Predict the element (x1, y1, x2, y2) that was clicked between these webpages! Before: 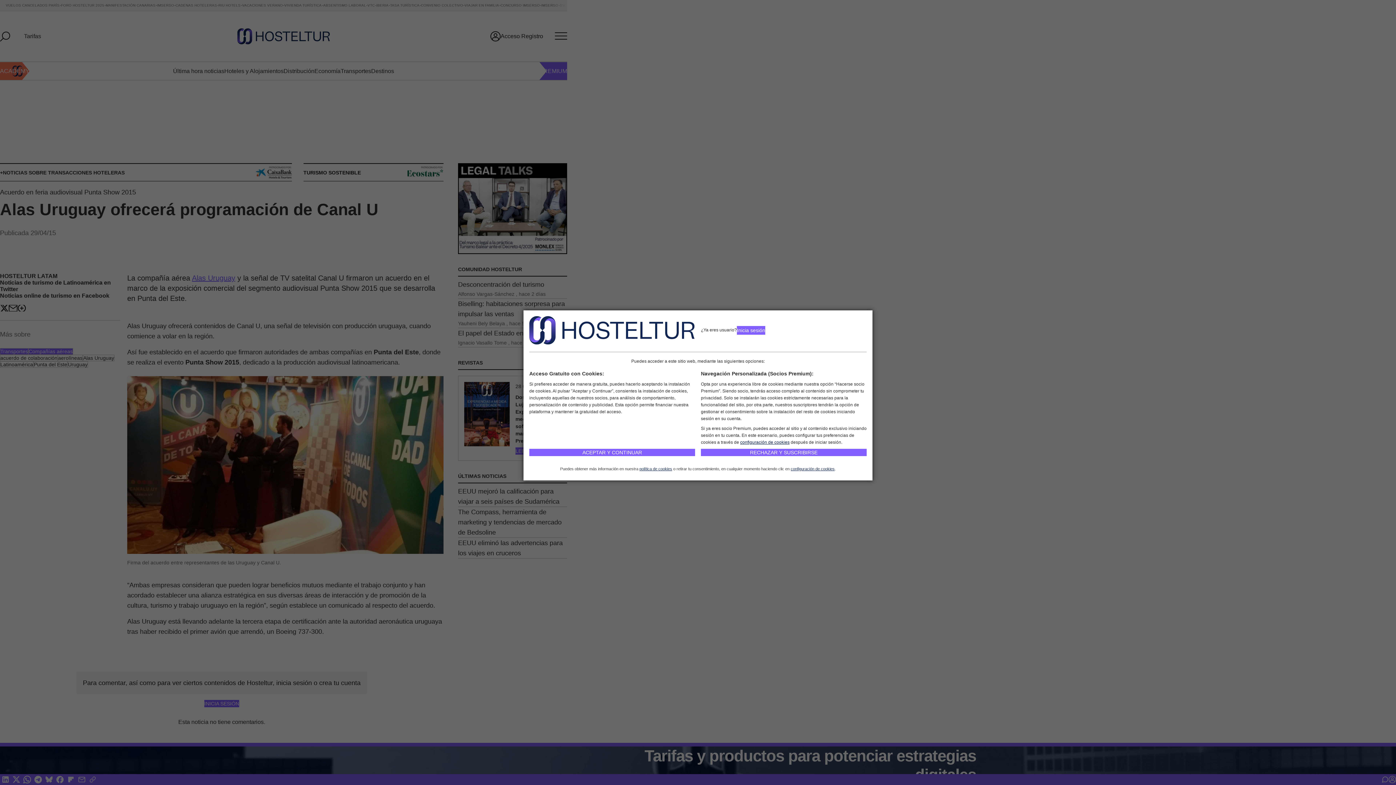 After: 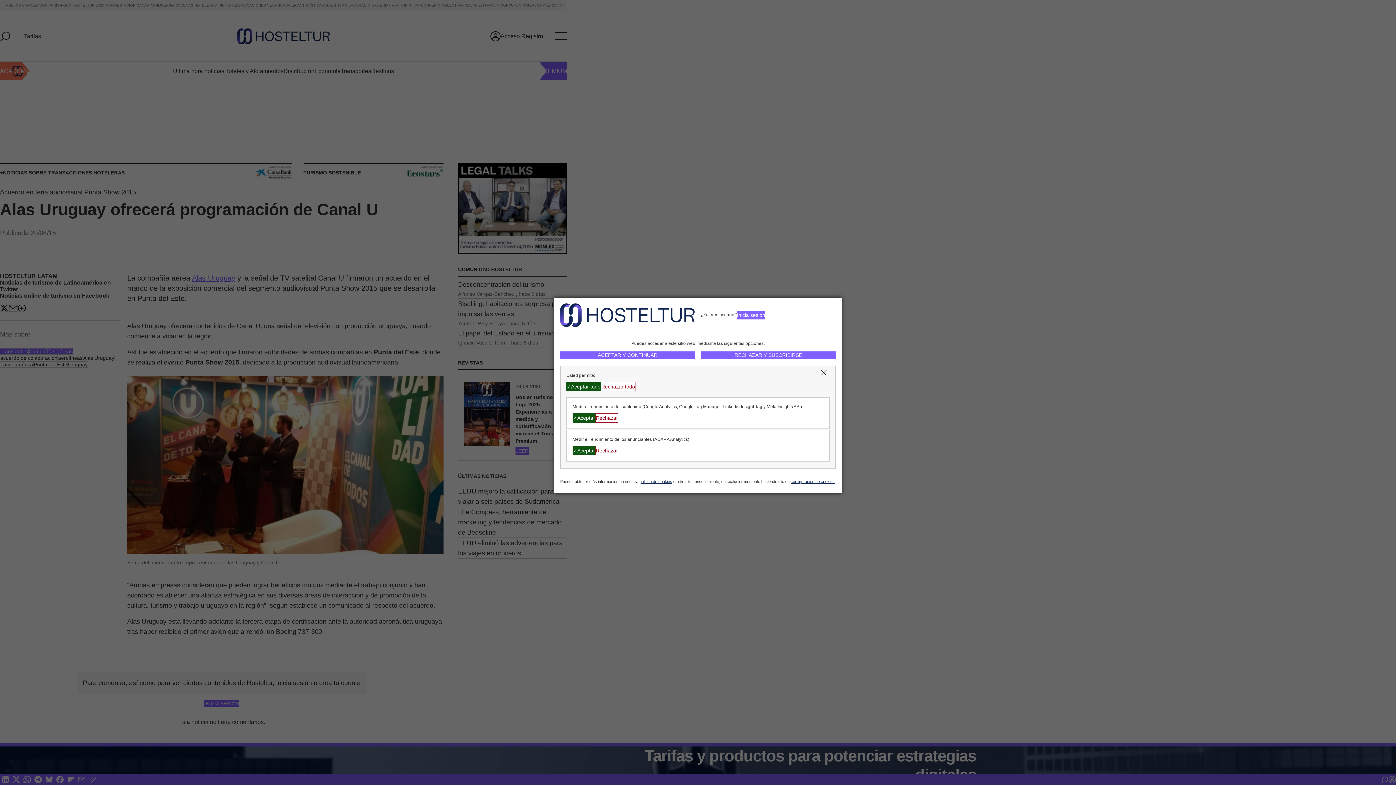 Action: bbox: (740, 440, 789, 445) label: configuración de cookies